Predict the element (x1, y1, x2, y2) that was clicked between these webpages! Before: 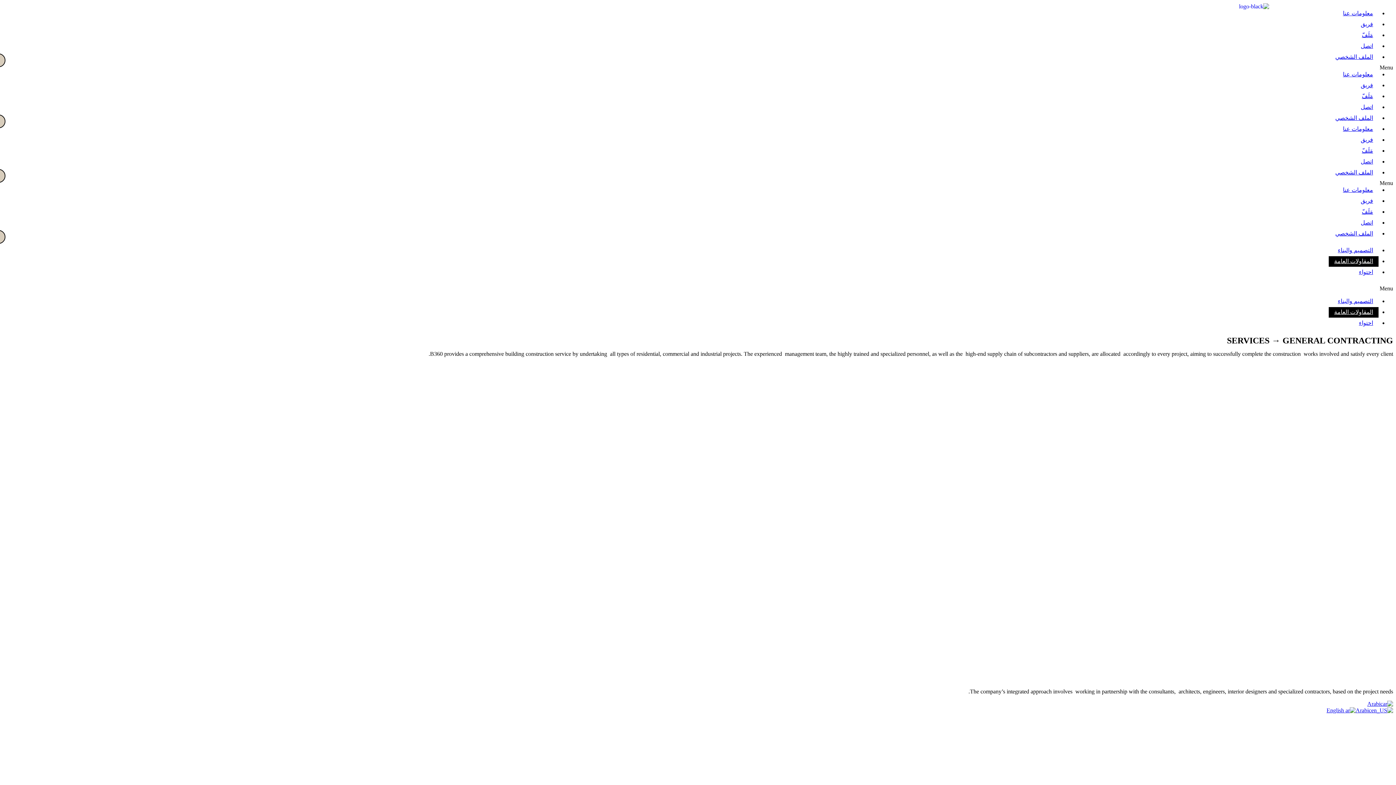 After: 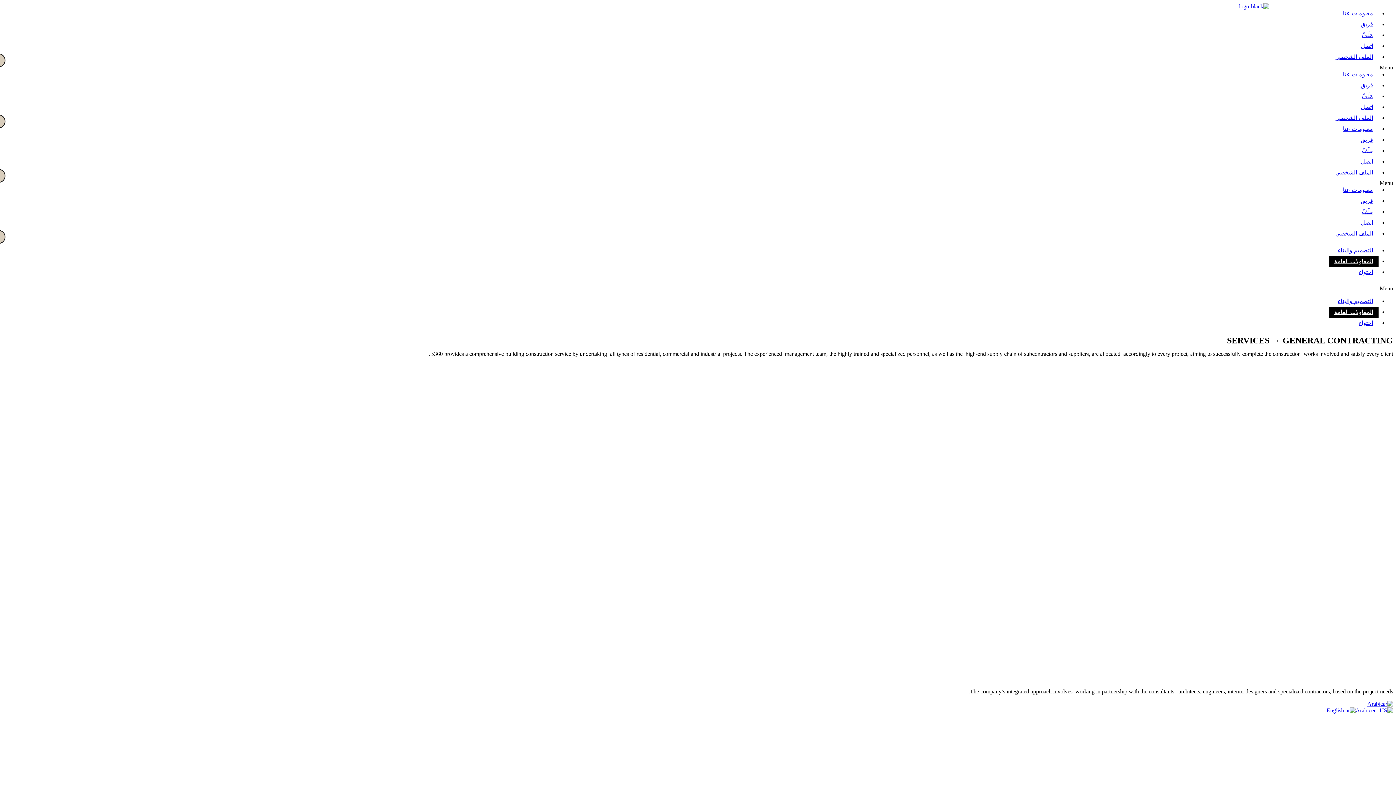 Action: bbox: (1329, 256, 1378, 267) label: المقاولات العامة